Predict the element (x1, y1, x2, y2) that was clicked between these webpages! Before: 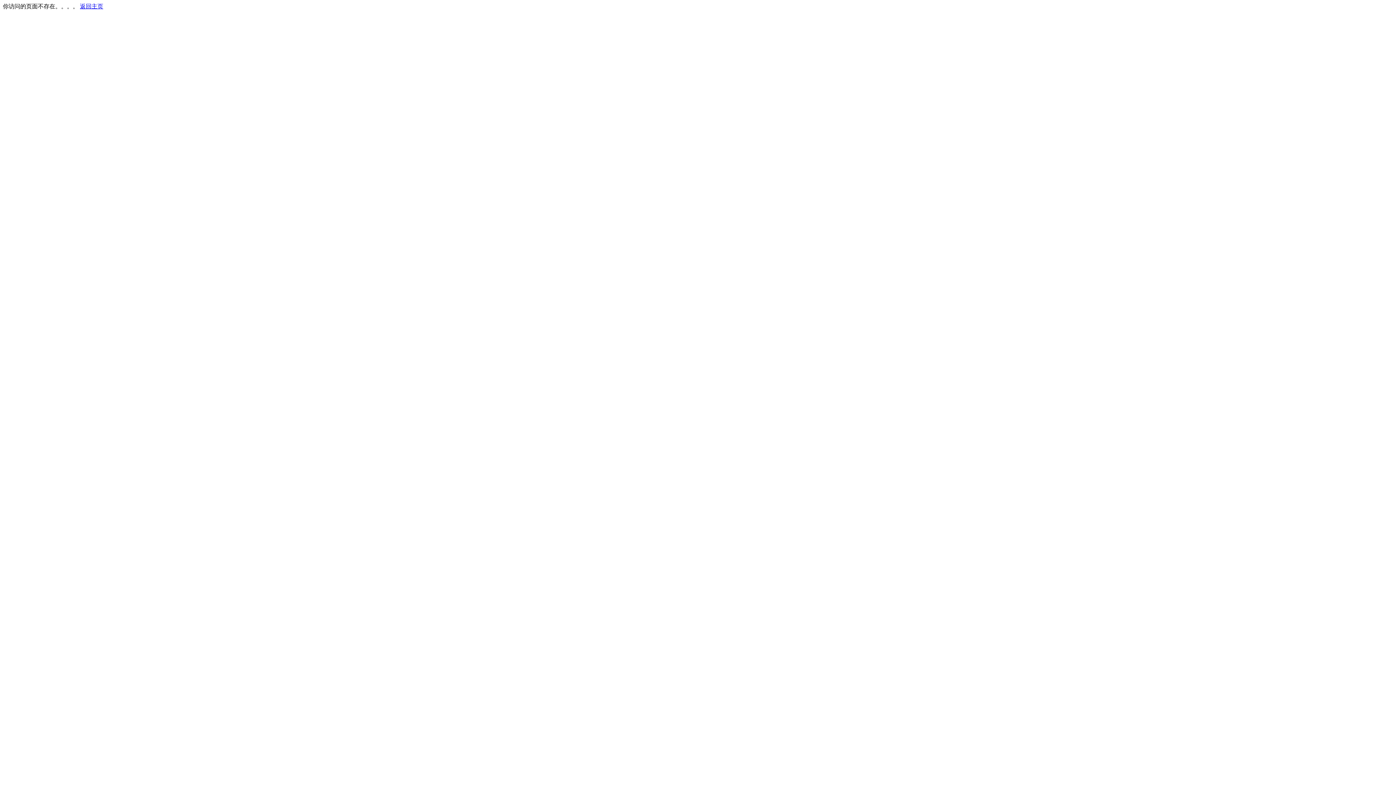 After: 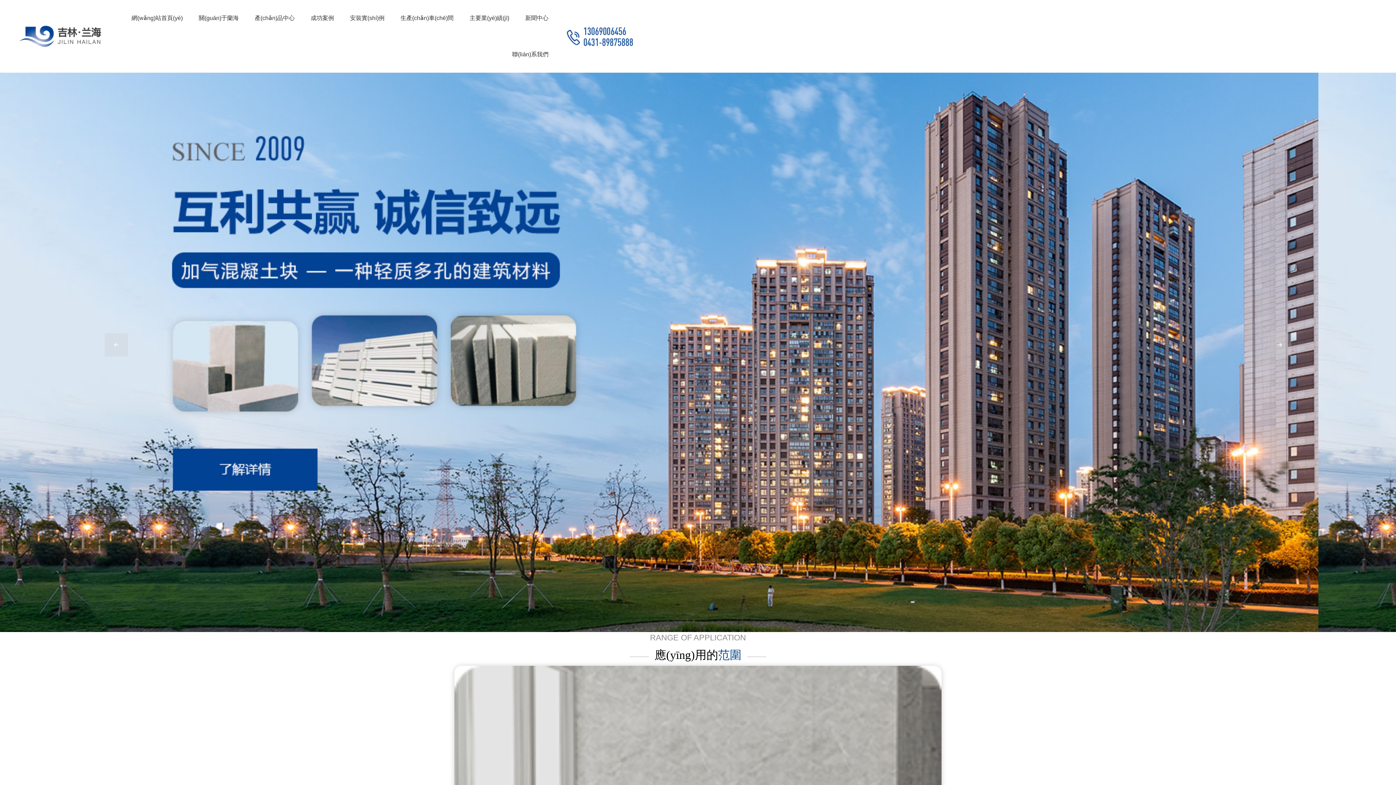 Action: label: 返回主页 bbox: (80, 3, 103, 9)